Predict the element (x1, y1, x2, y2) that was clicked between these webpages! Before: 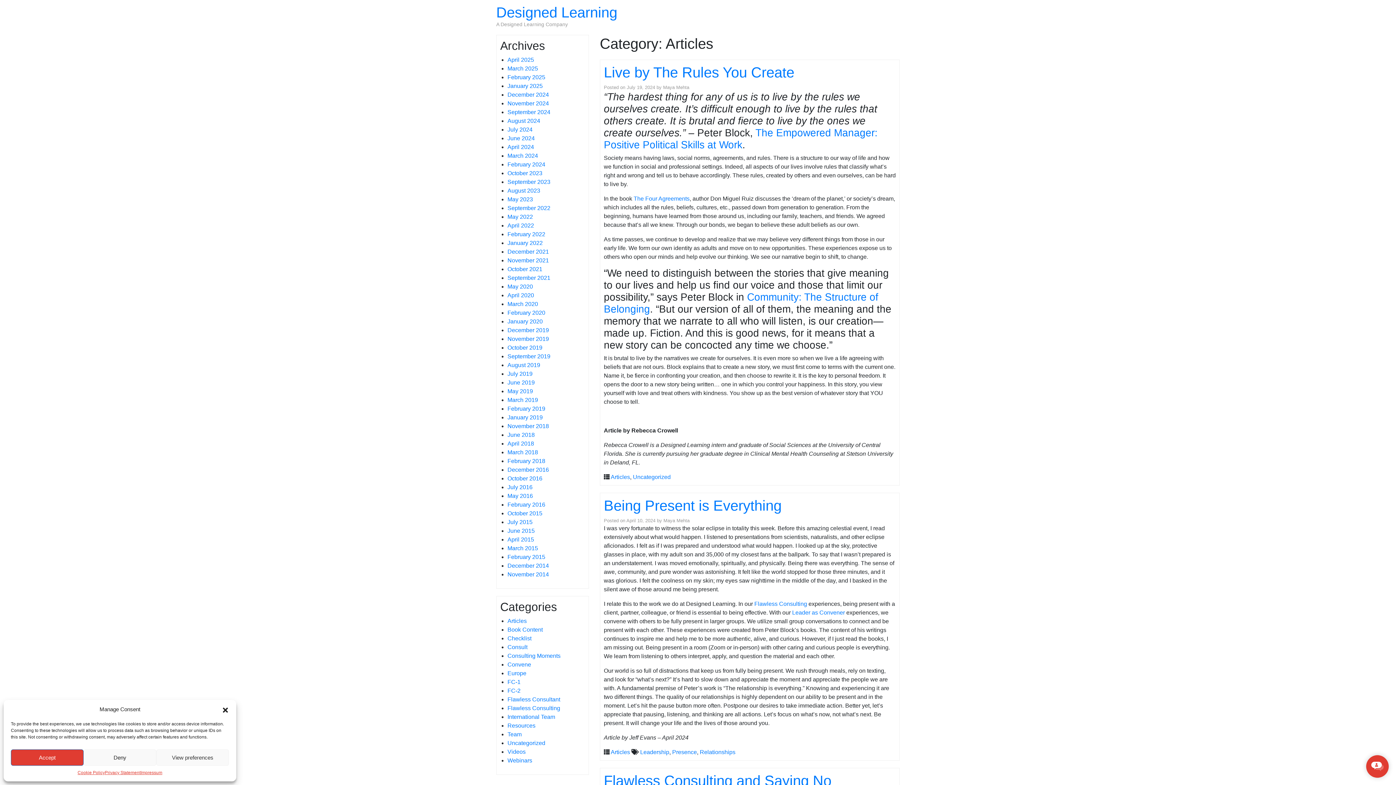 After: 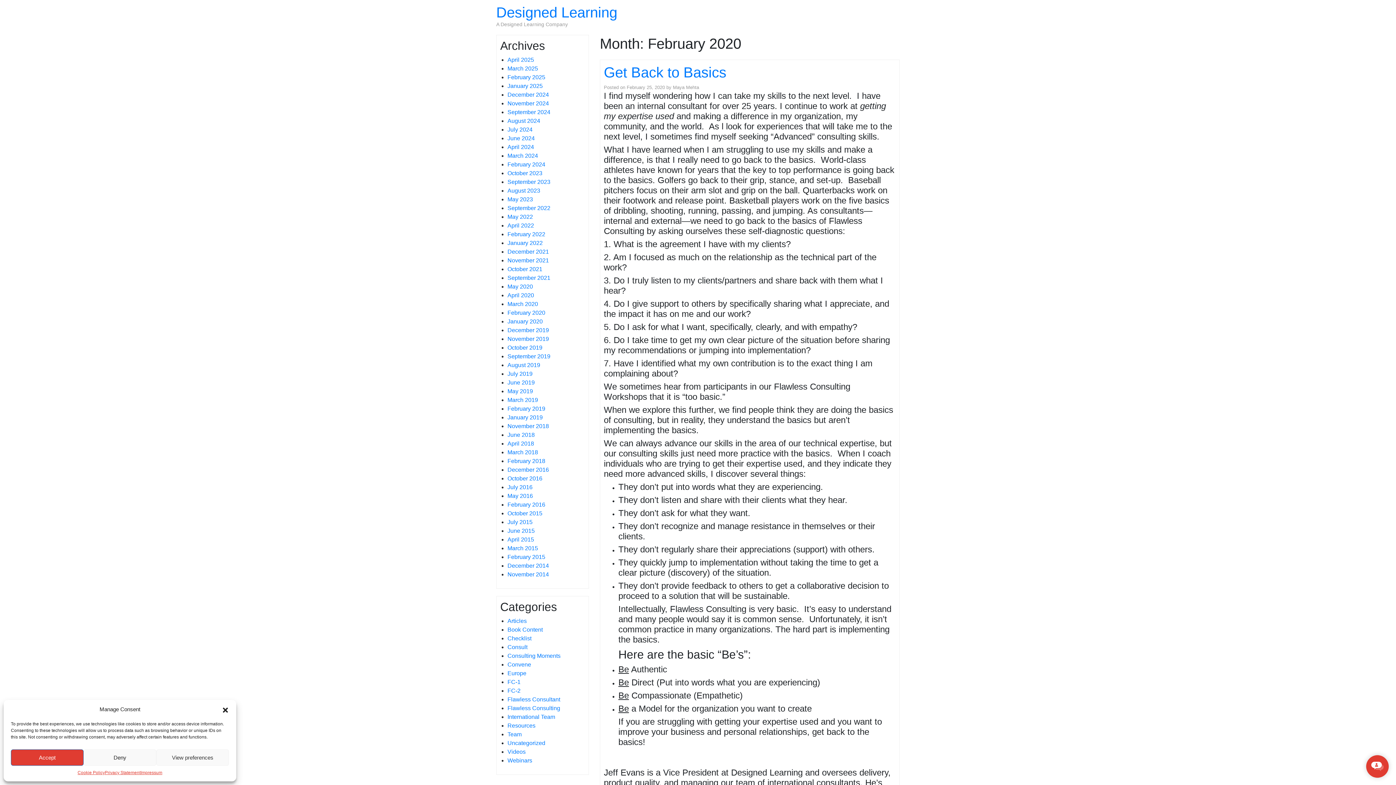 Action: bbox: (507, 309, 545, 316) label: February 2020